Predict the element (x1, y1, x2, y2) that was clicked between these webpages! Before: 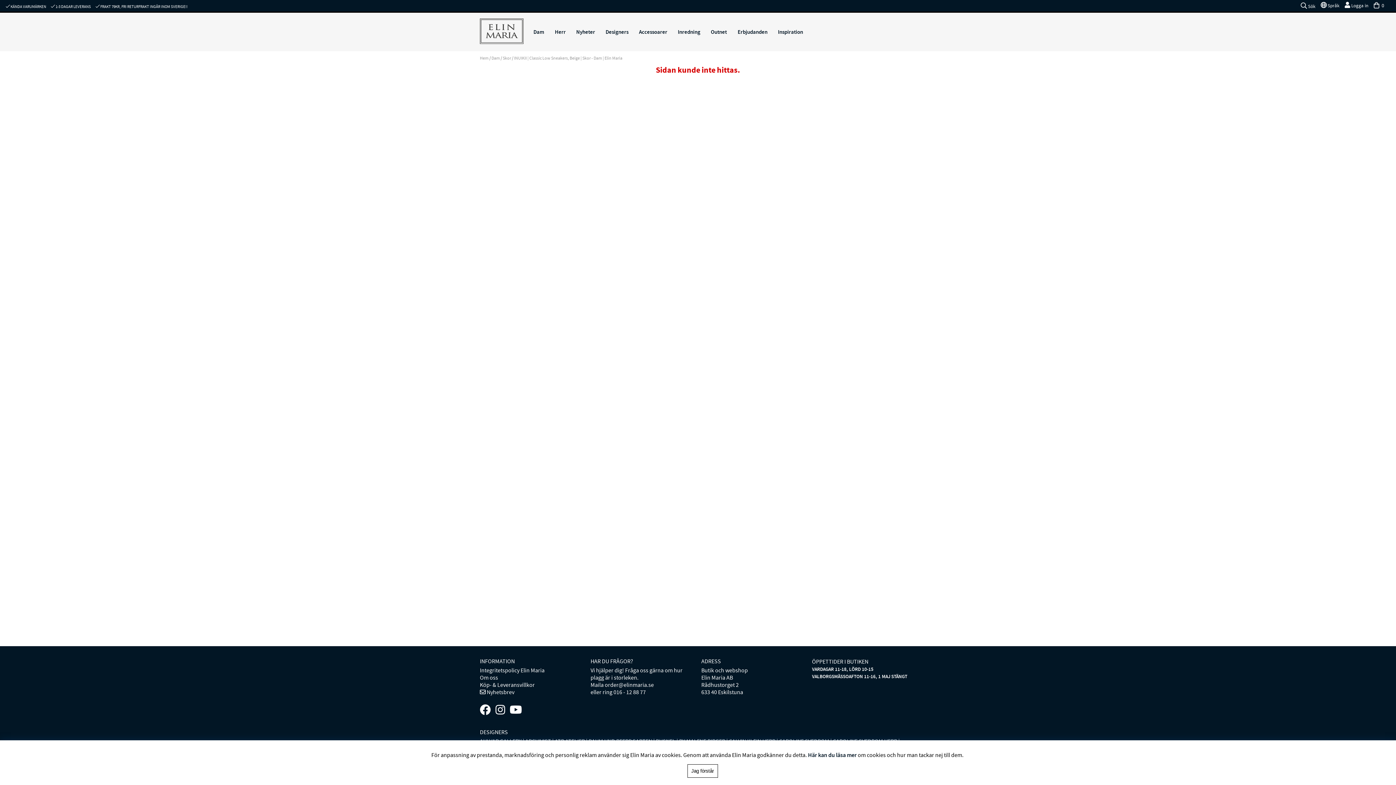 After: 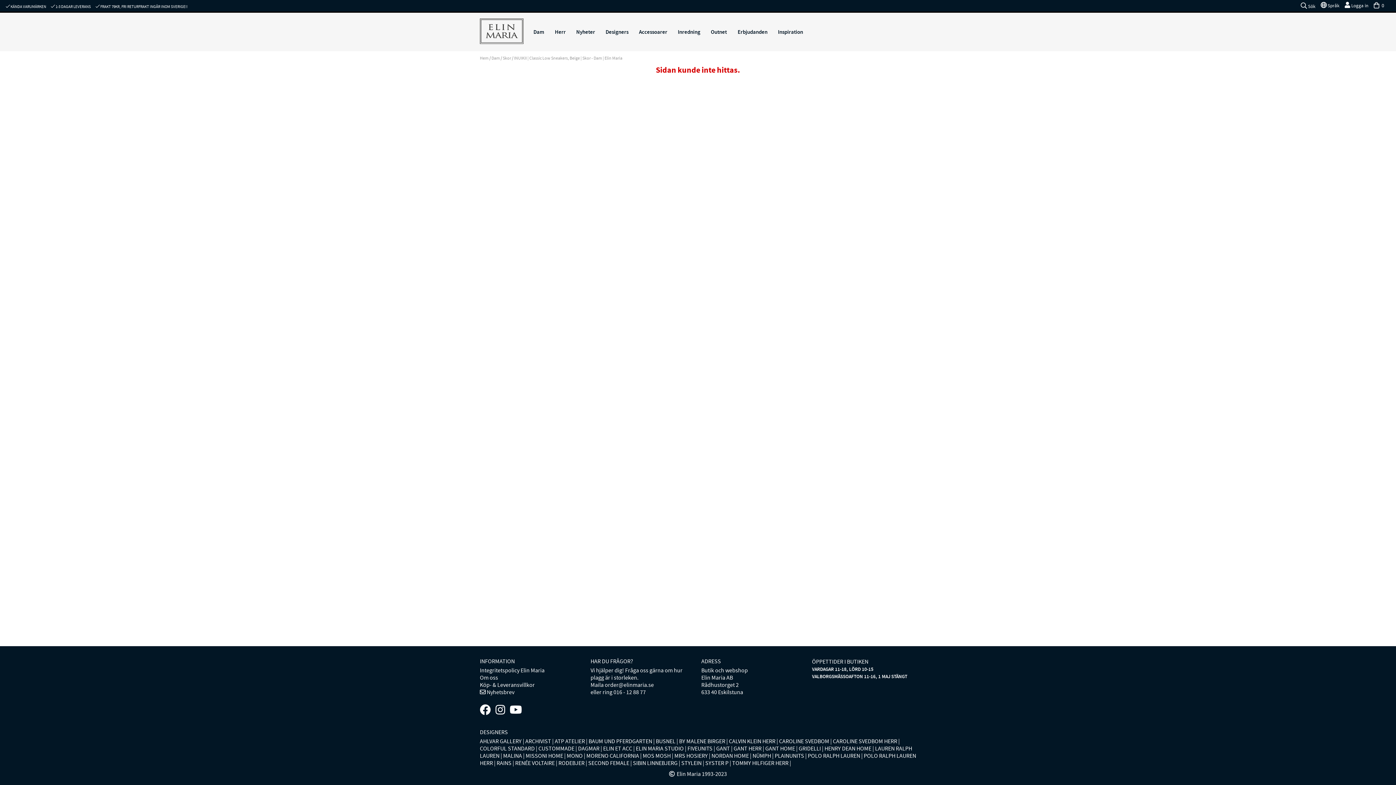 Action: label: Jag förstår bbox: (687, 764, 718, 778)